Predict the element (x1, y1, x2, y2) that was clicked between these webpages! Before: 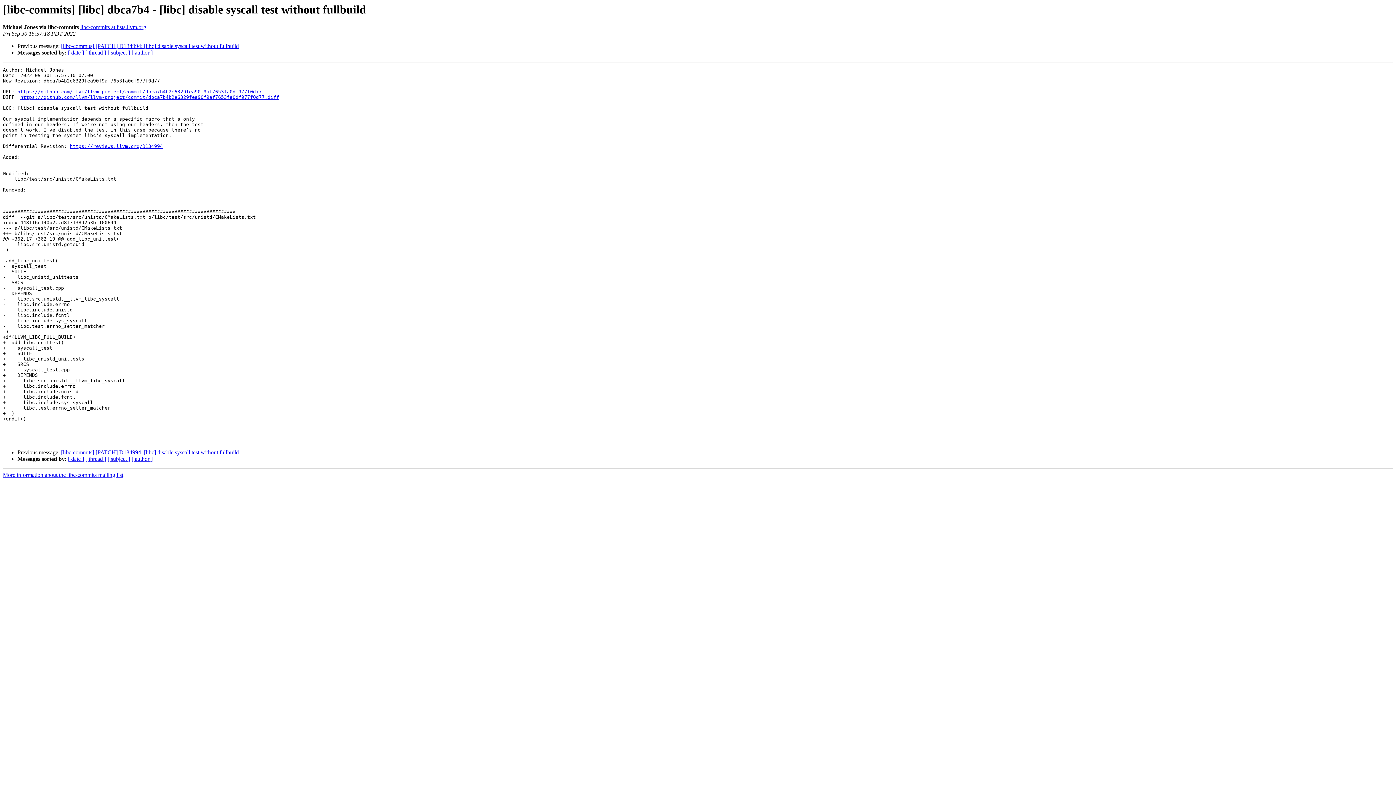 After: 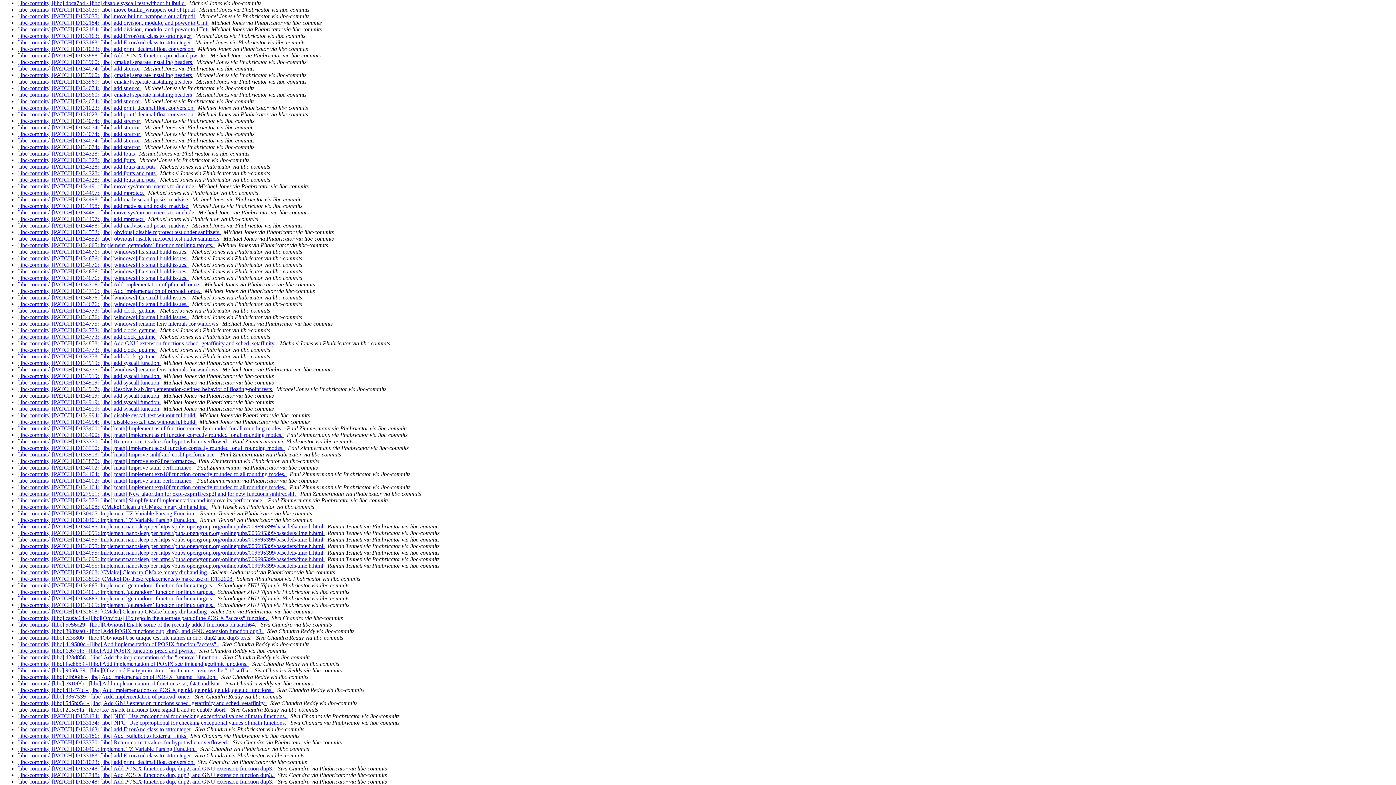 Action: bbox: (131, 456, 152, 462) label: [ author ]